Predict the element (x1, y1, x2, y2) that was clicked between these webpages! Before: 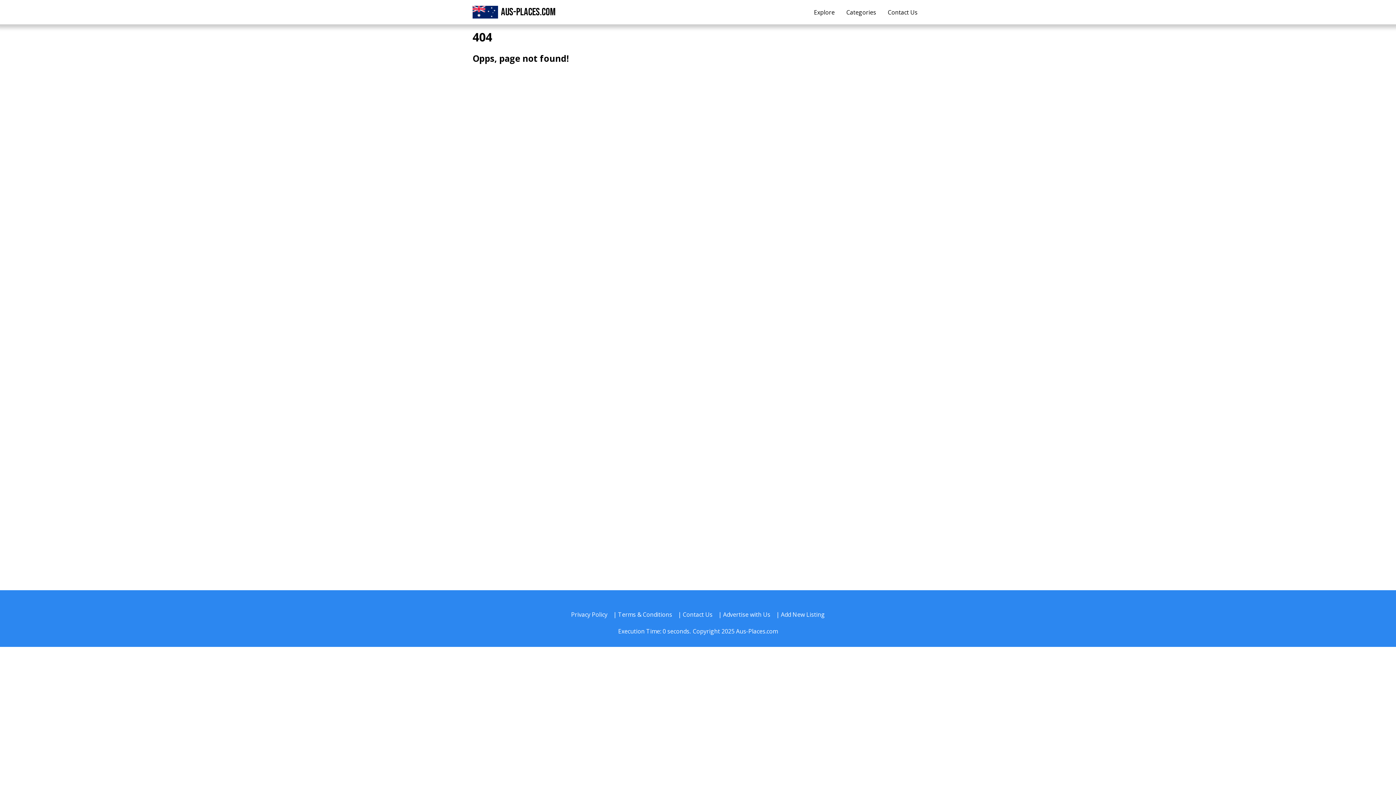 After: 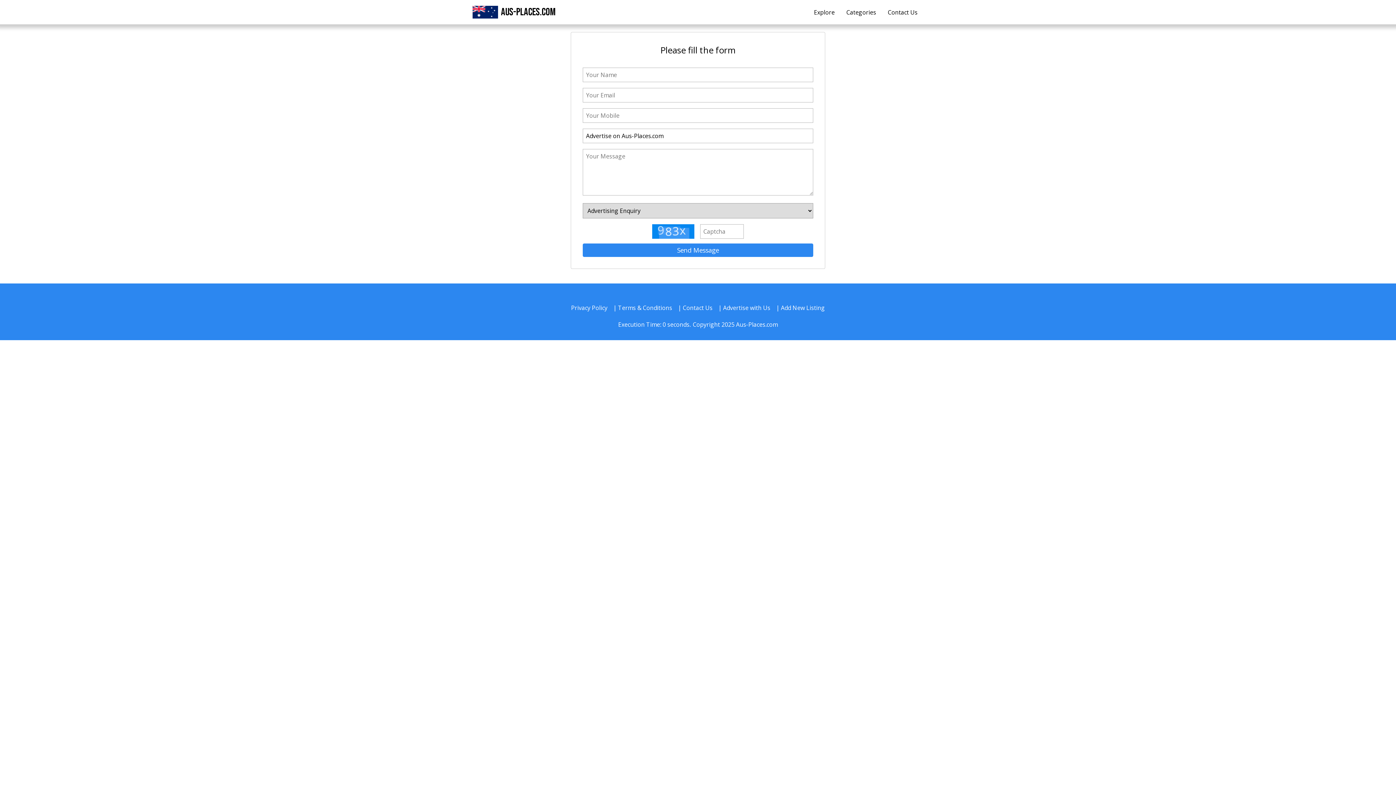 Action: label: Advertise with Us bbox: (723, 610, 770, 618)